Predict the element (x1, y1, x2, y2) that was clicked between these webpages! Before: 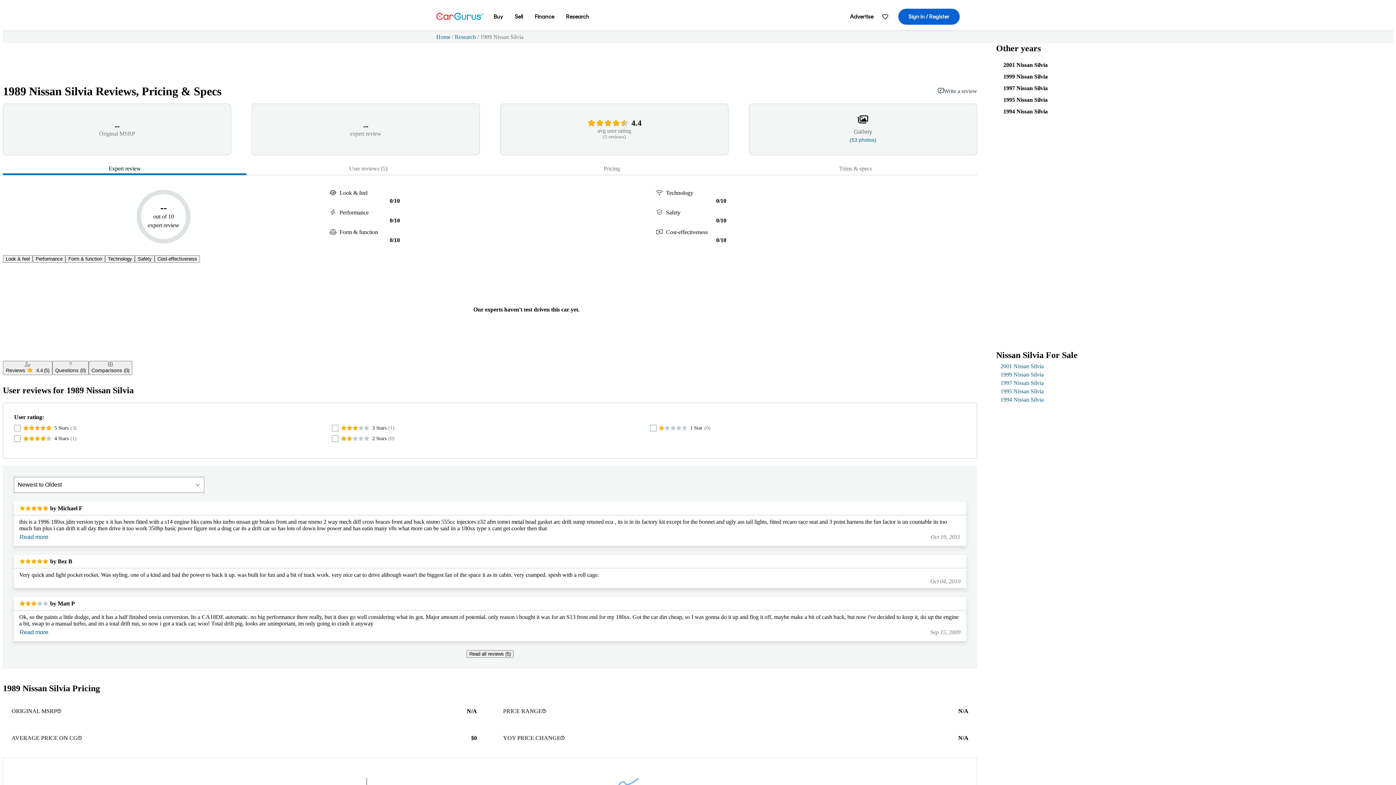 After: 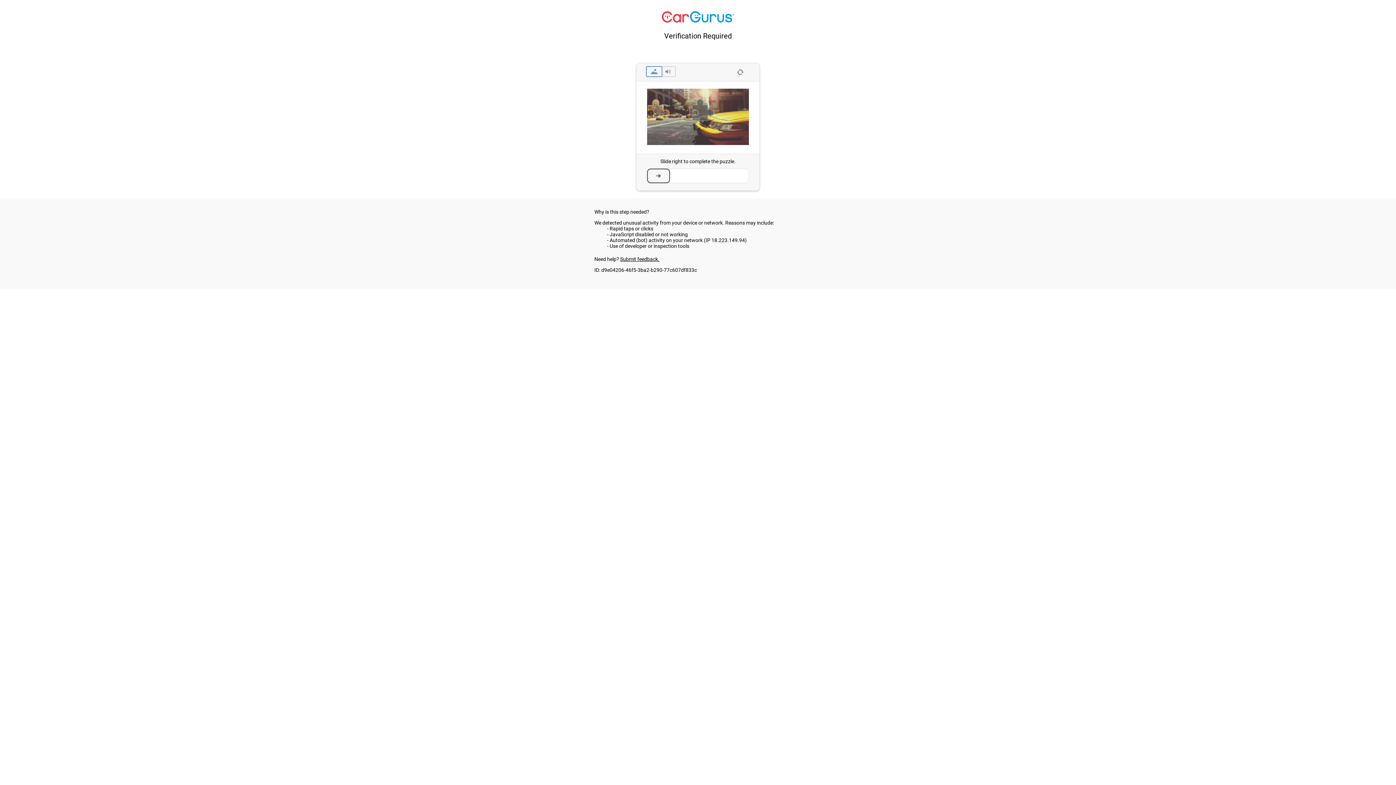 Action: bbox: (845, 5, 878, 28) label: Advertise